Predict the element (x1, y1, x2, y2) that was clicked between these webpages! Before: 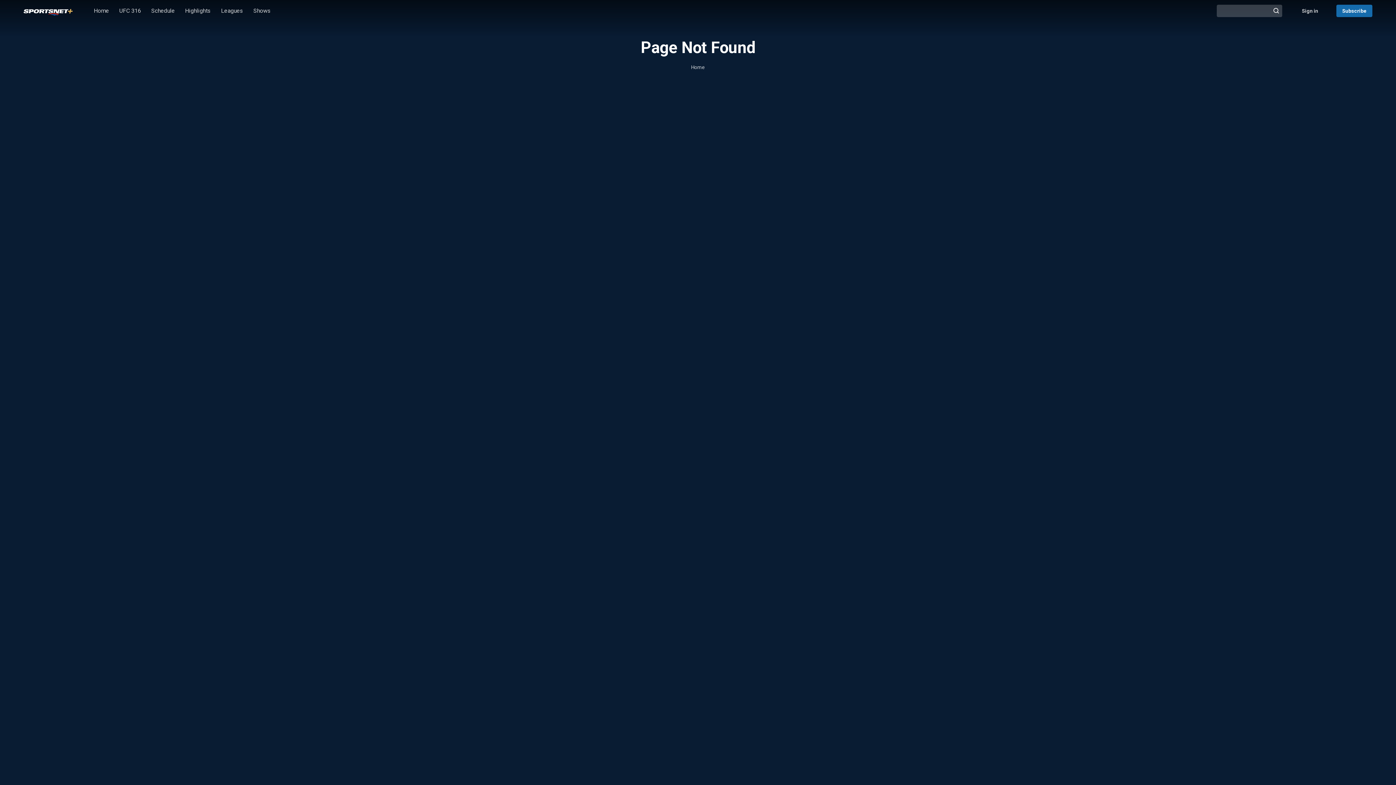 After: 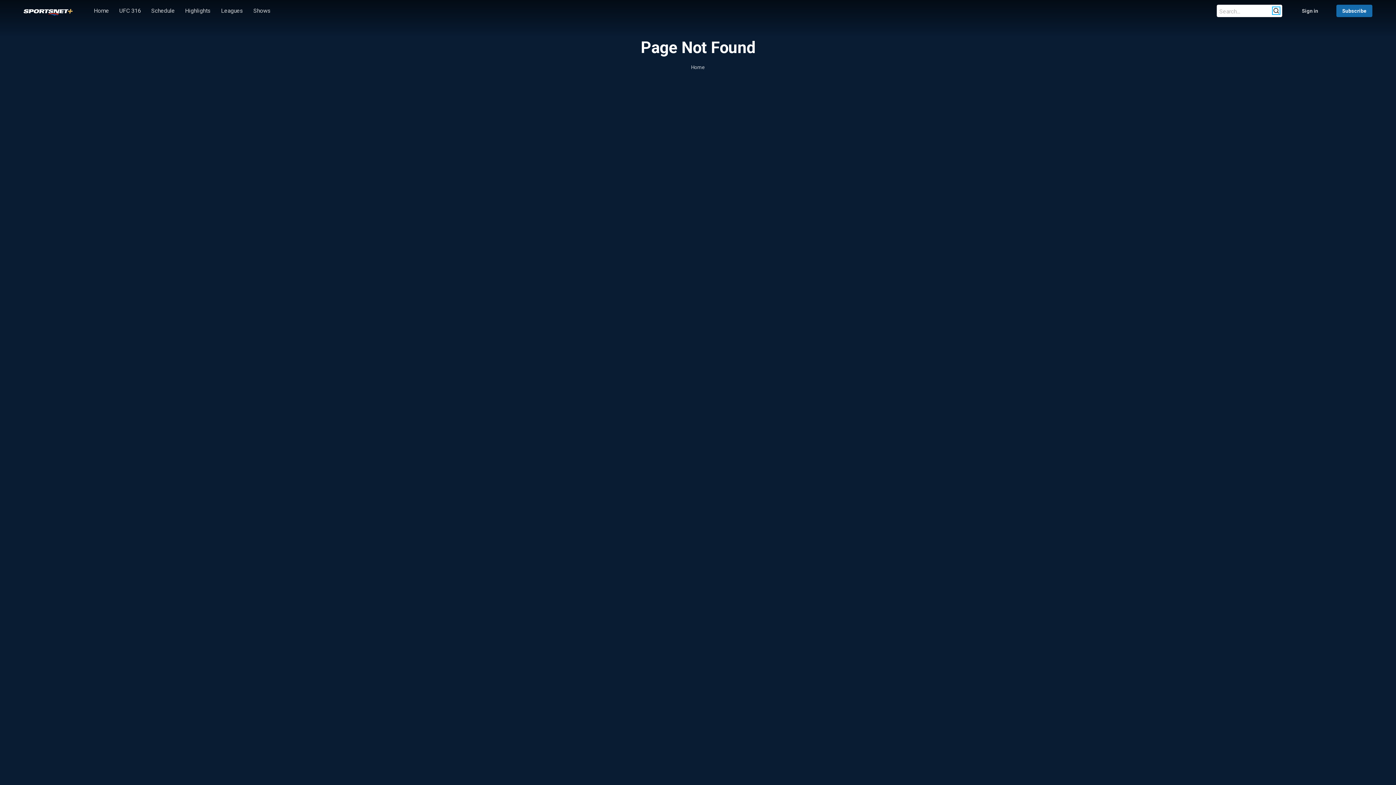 Action: bbox: (1273, 8, 1279, 13) label: @{search_header_action|Run search}